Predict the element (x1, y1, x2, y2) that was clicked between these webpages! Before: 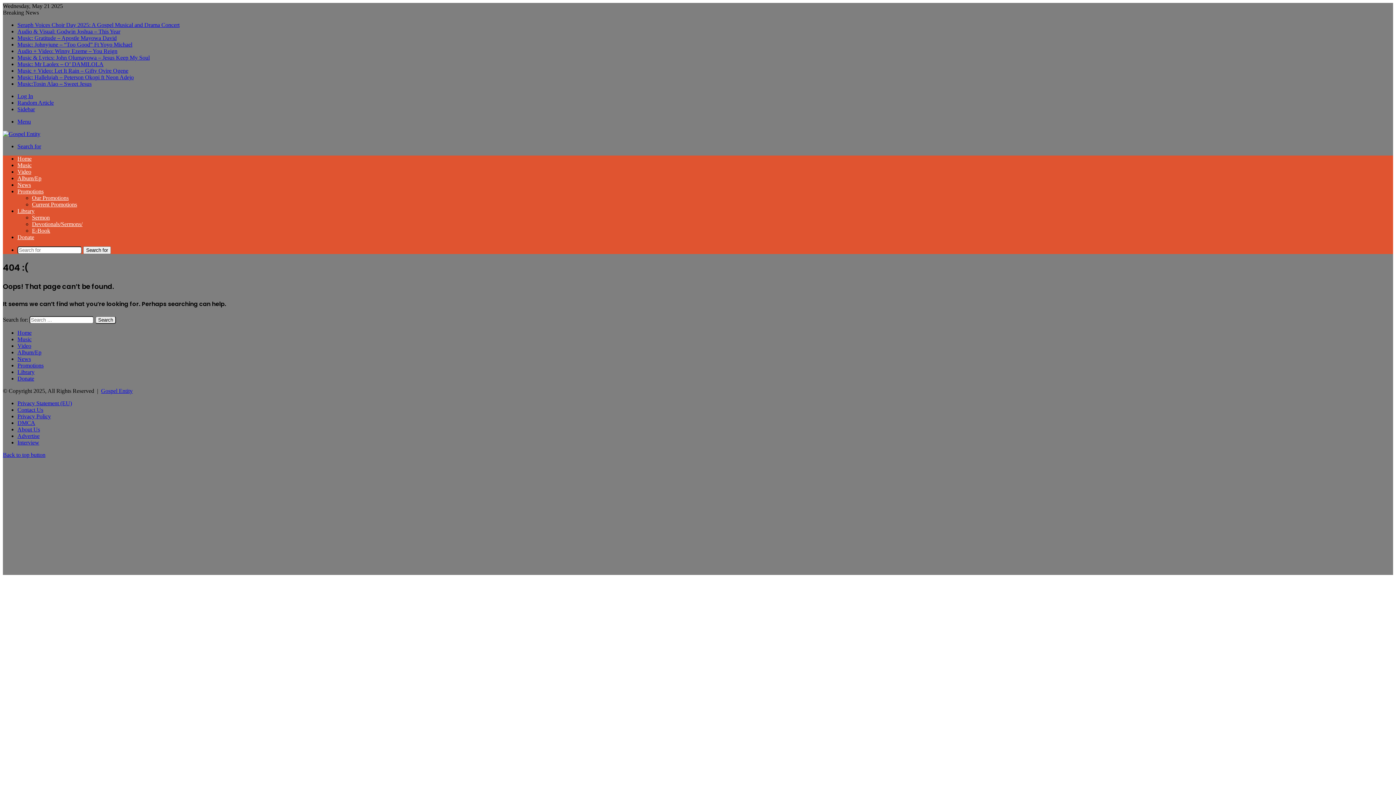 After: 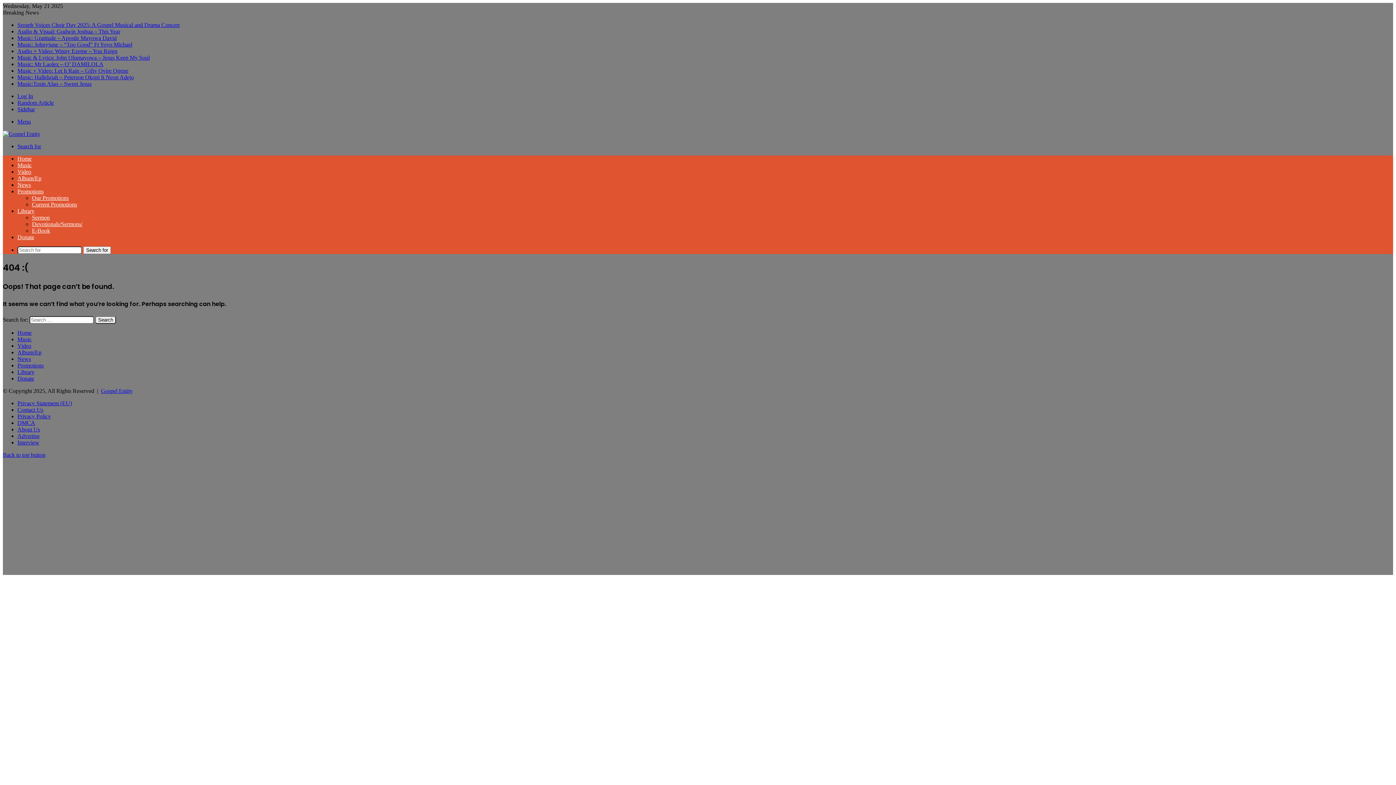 Action: label: Back to top button bbox: (2, 452, 45, 458)